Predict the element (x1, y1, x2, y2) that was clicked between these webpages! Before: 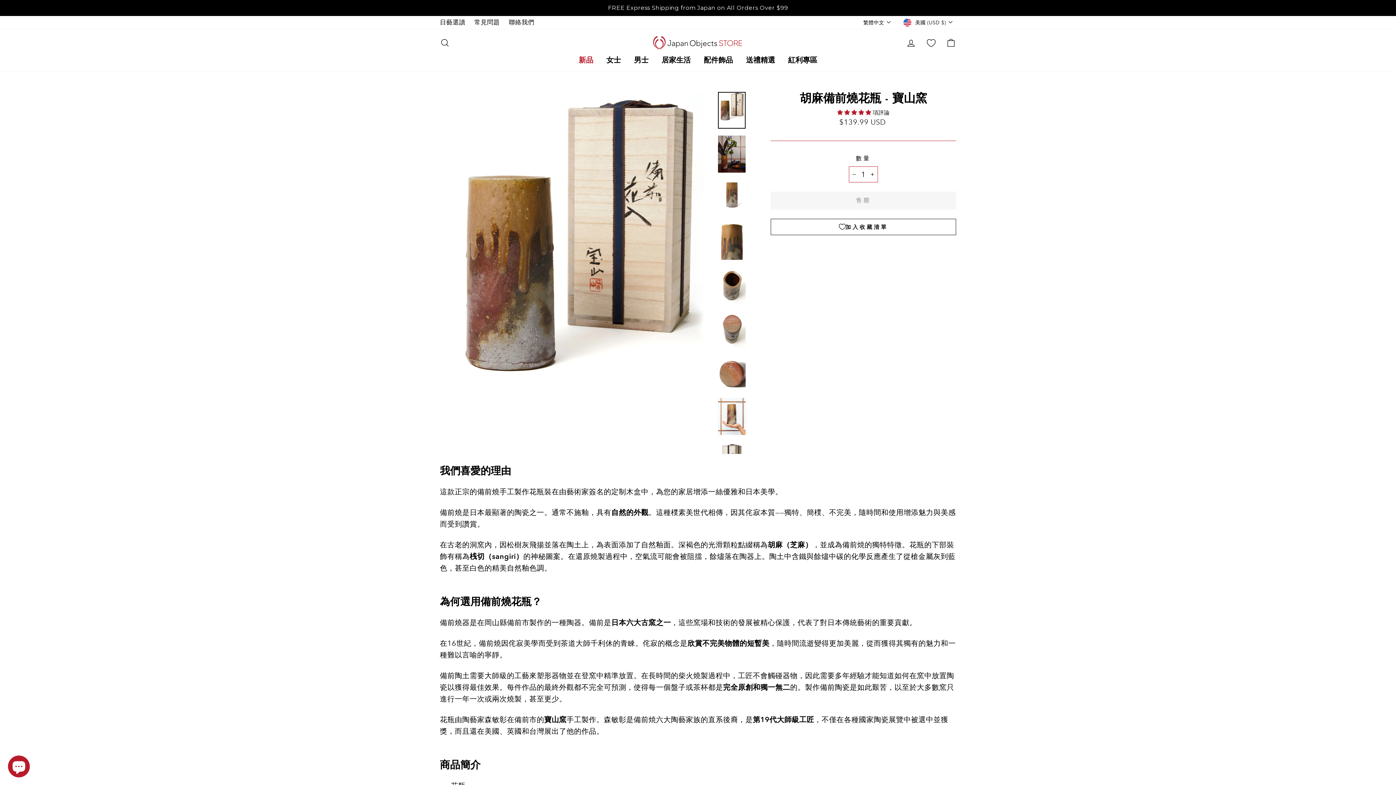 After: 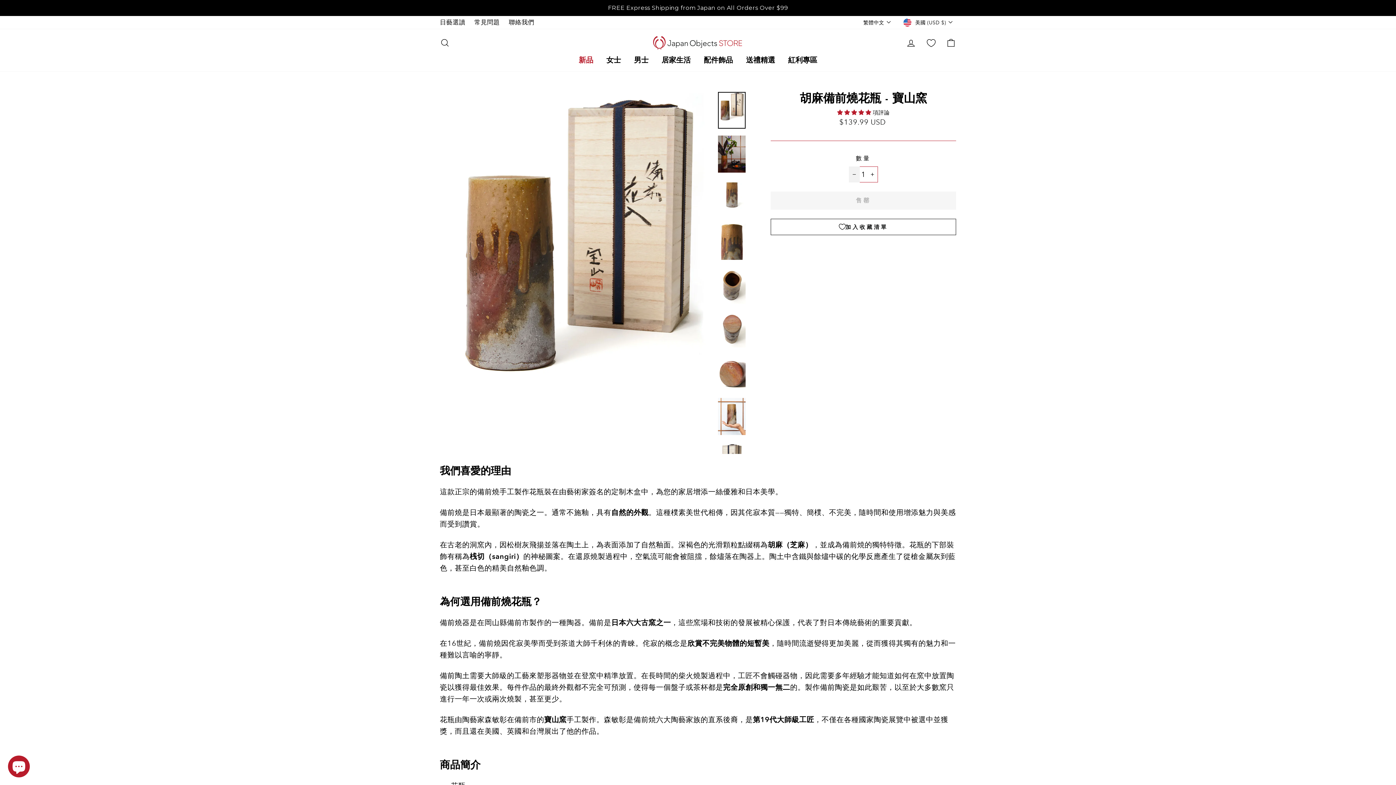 Action: label: 減少一件商品數量 bbox: (849, 166, 860, 182)